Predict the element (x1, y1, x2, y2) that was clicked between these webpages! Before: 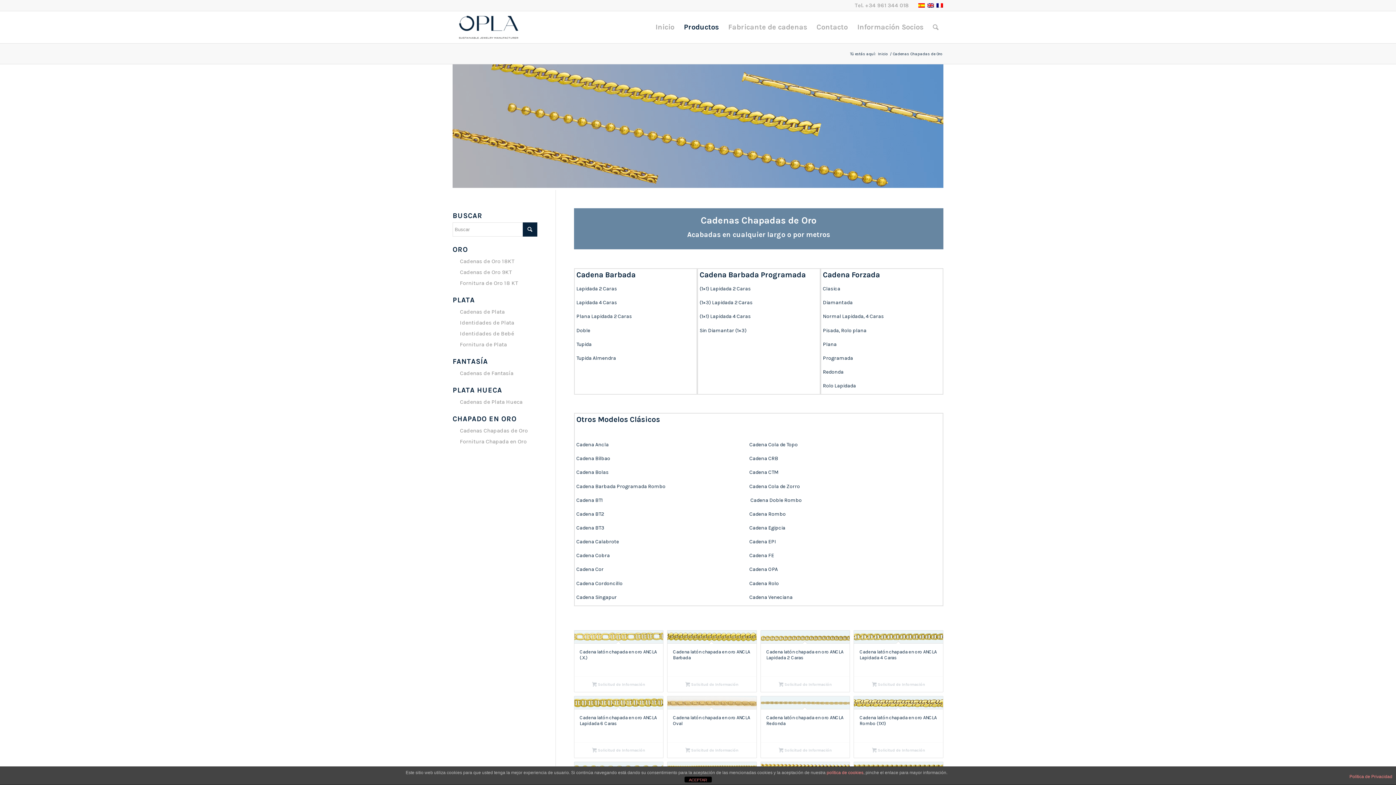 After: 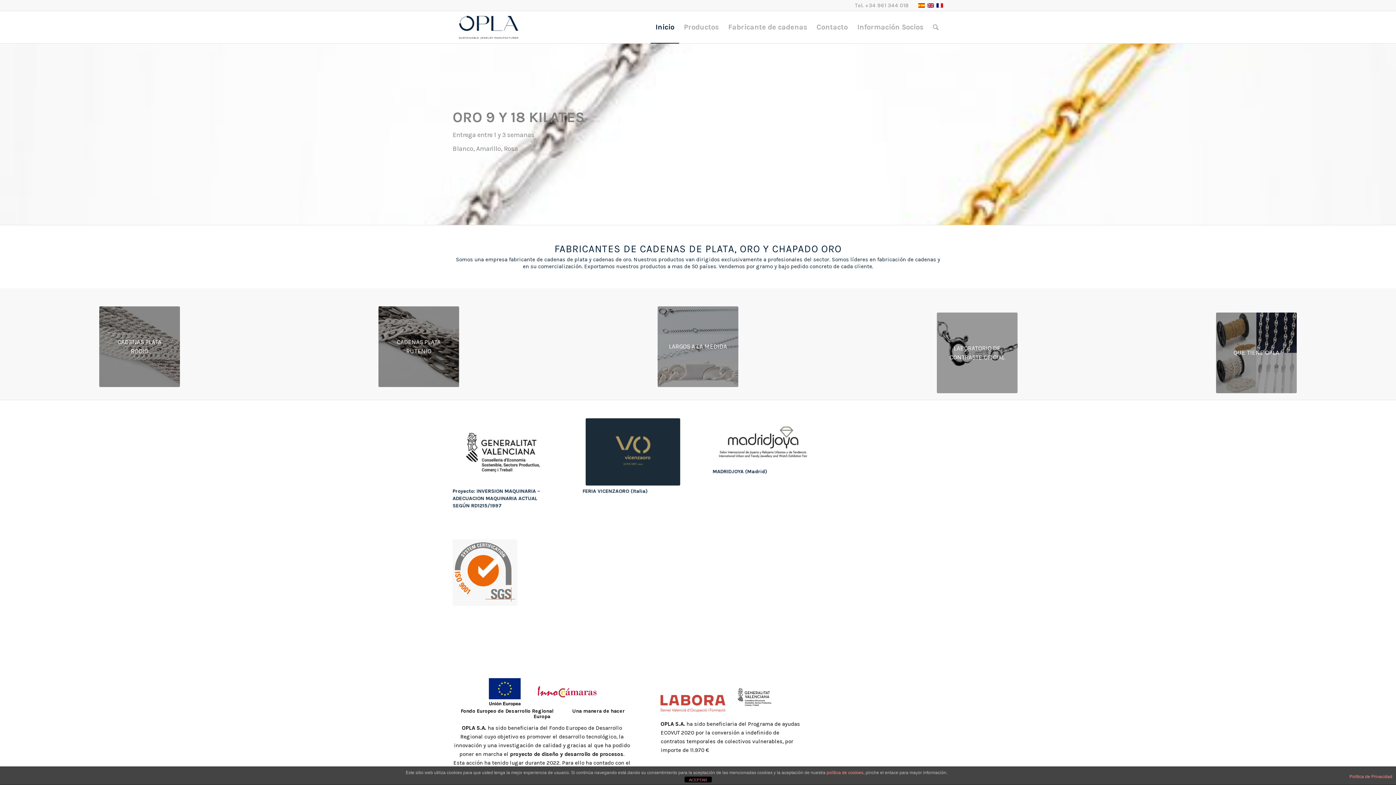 Action: bbox: (877, 51, 889, 56) label: Inicio